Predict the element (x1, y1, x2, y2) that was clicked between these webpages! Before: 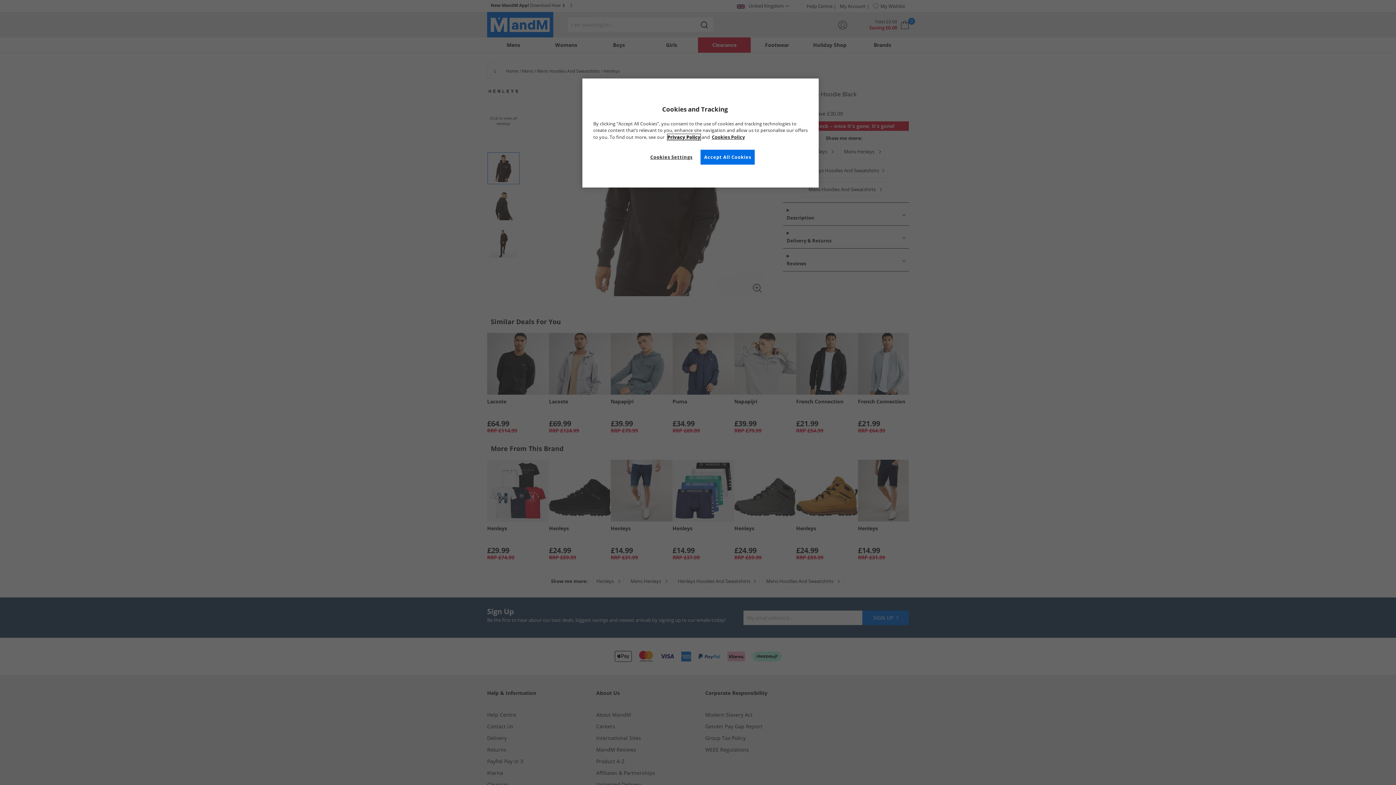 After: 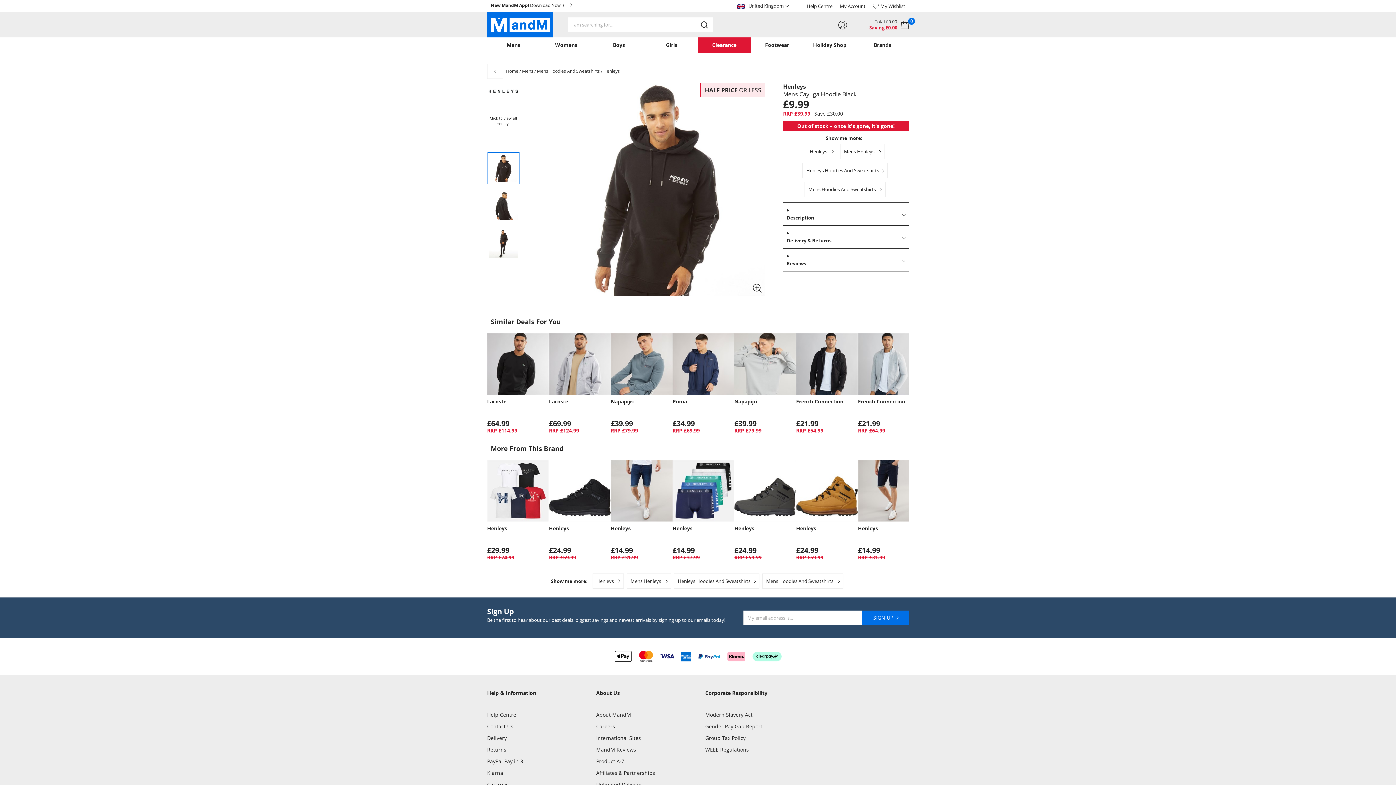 Action: label: Accept All Cookies bbox: (700, 149, 755, 164)